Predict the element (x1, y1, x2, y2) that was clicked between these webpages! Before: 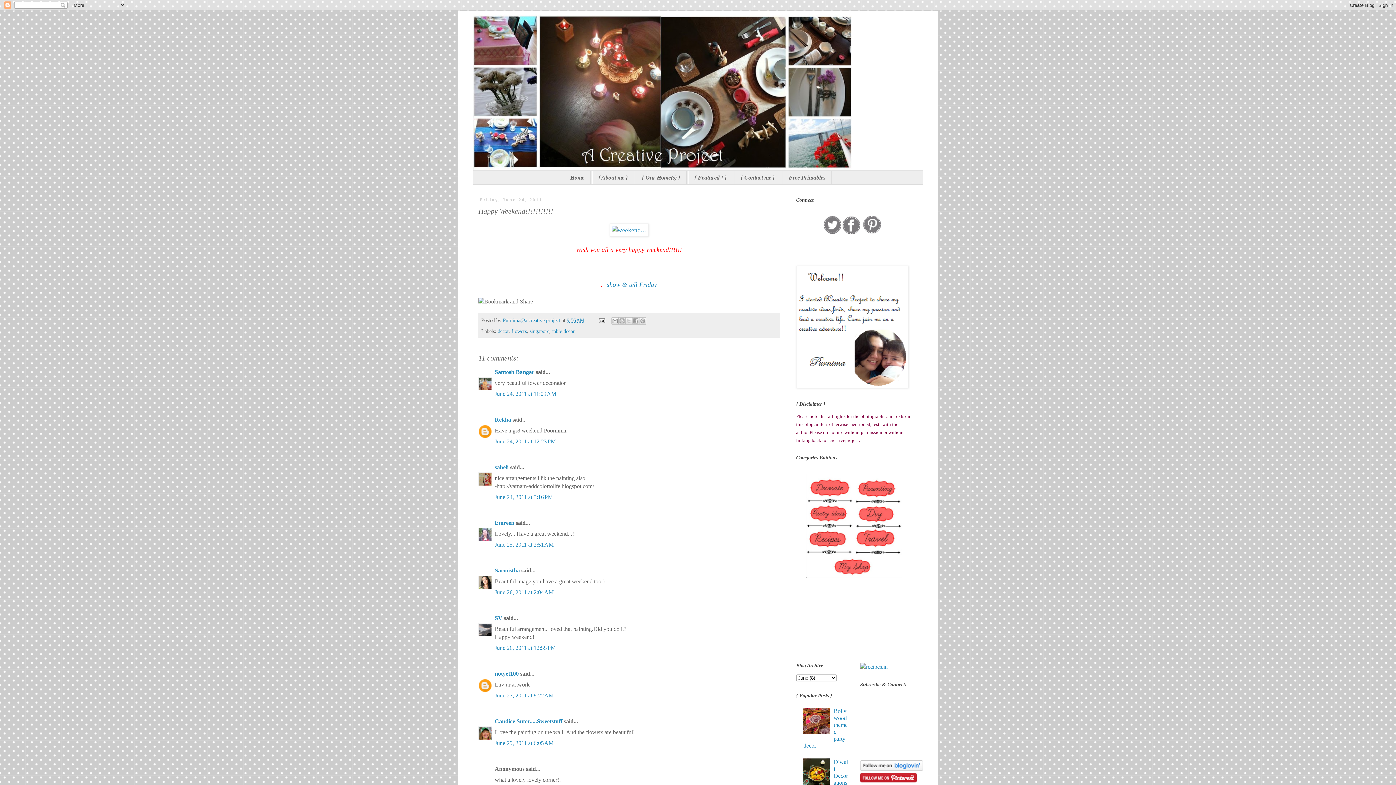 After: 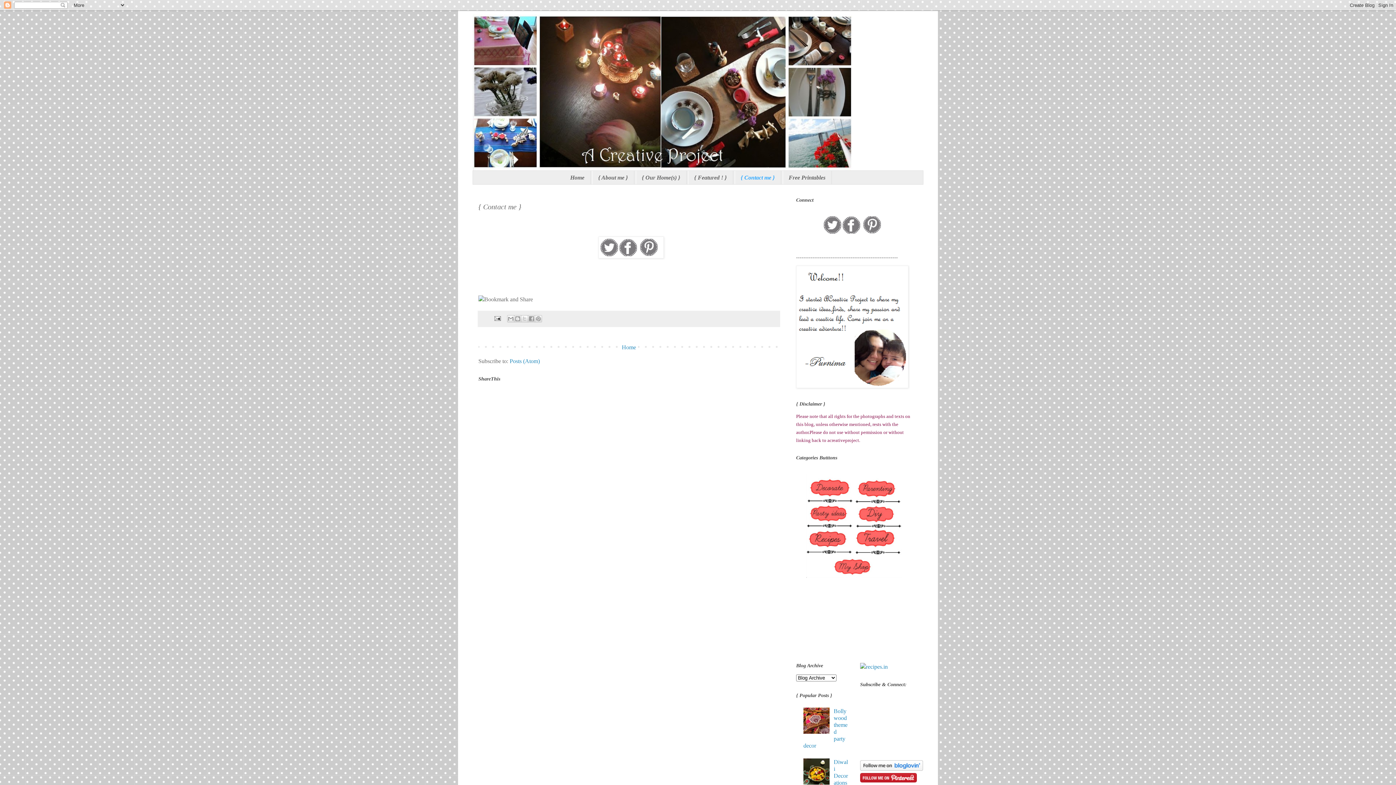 Action: bbox: (734, 170, 781, 184) label: { Contact me }